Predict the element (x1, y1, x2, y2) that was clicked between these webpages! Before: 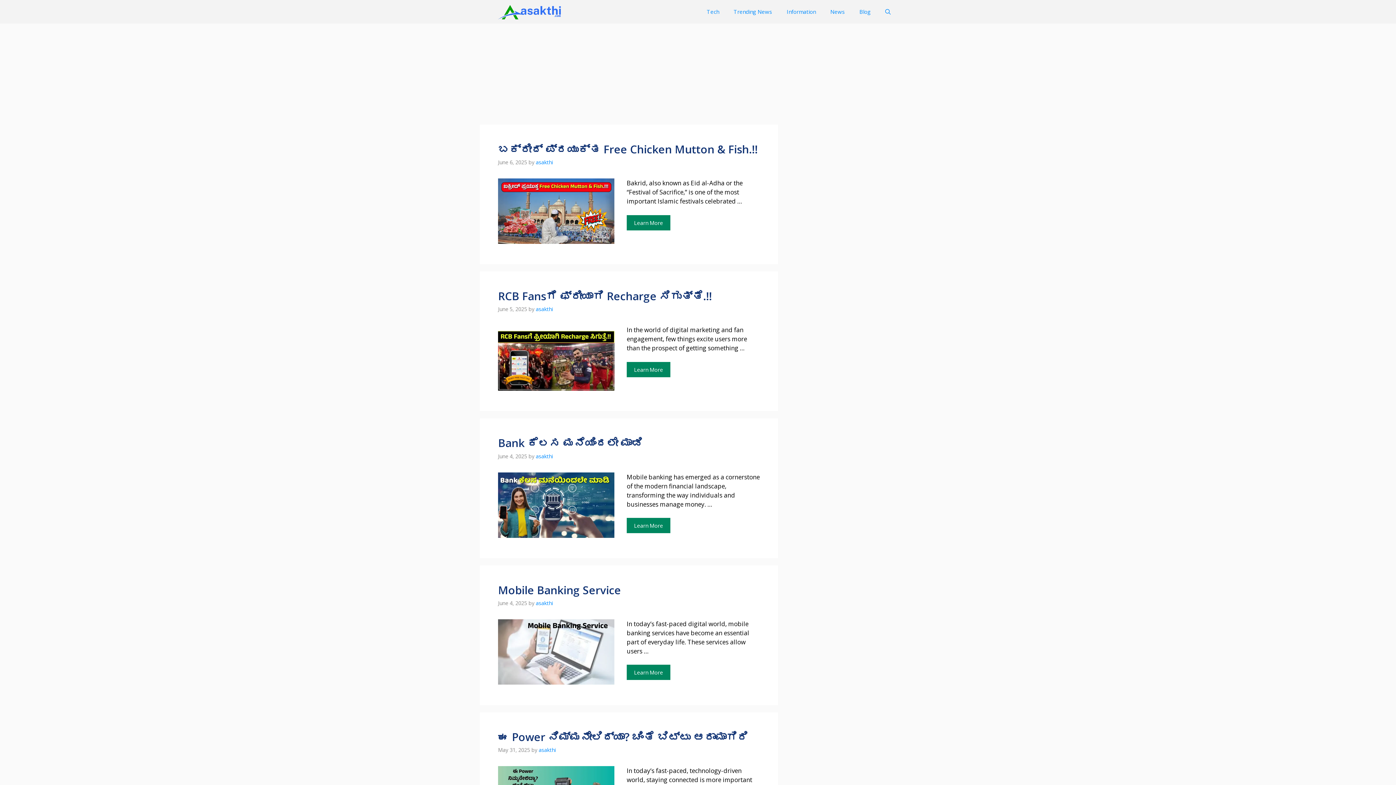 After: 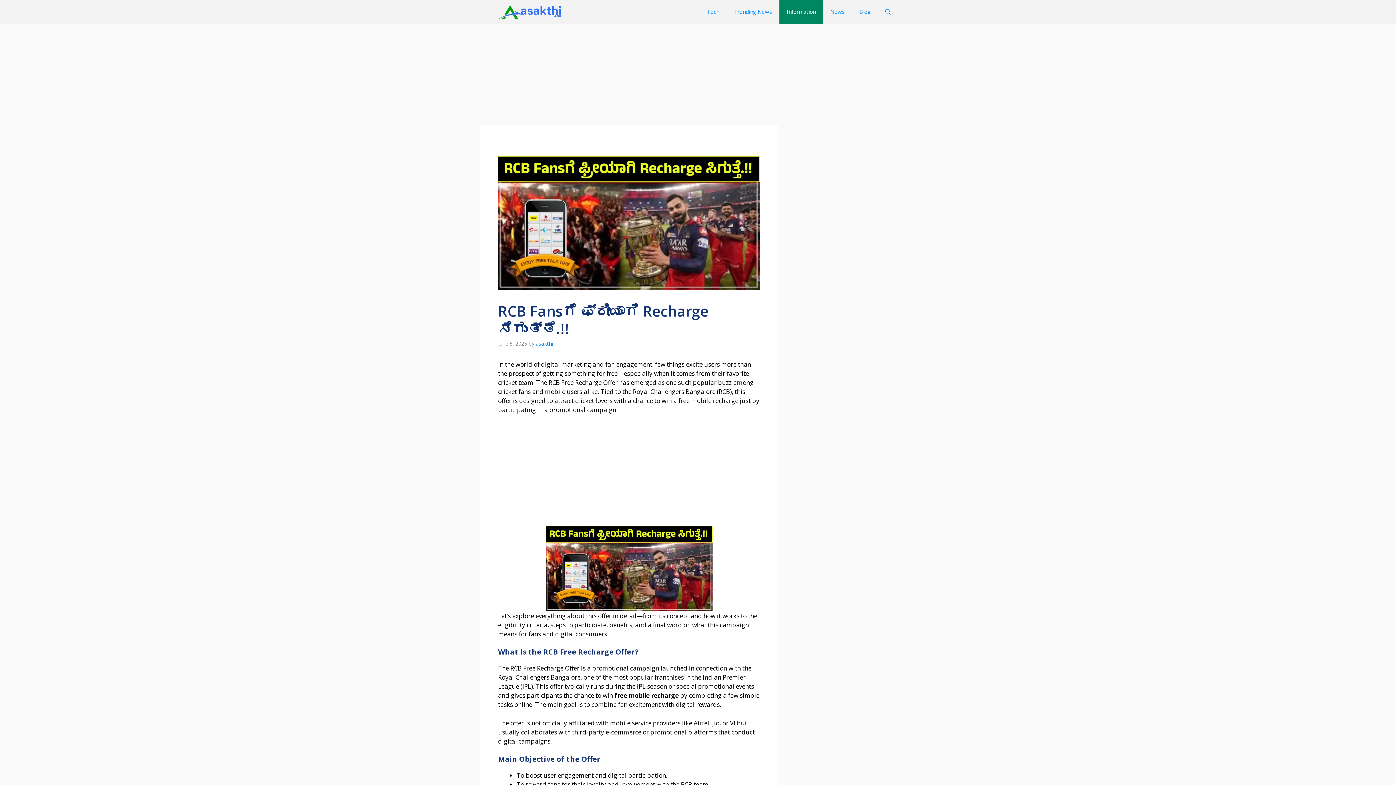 Action: bbox: (498, 384, 614, 392)